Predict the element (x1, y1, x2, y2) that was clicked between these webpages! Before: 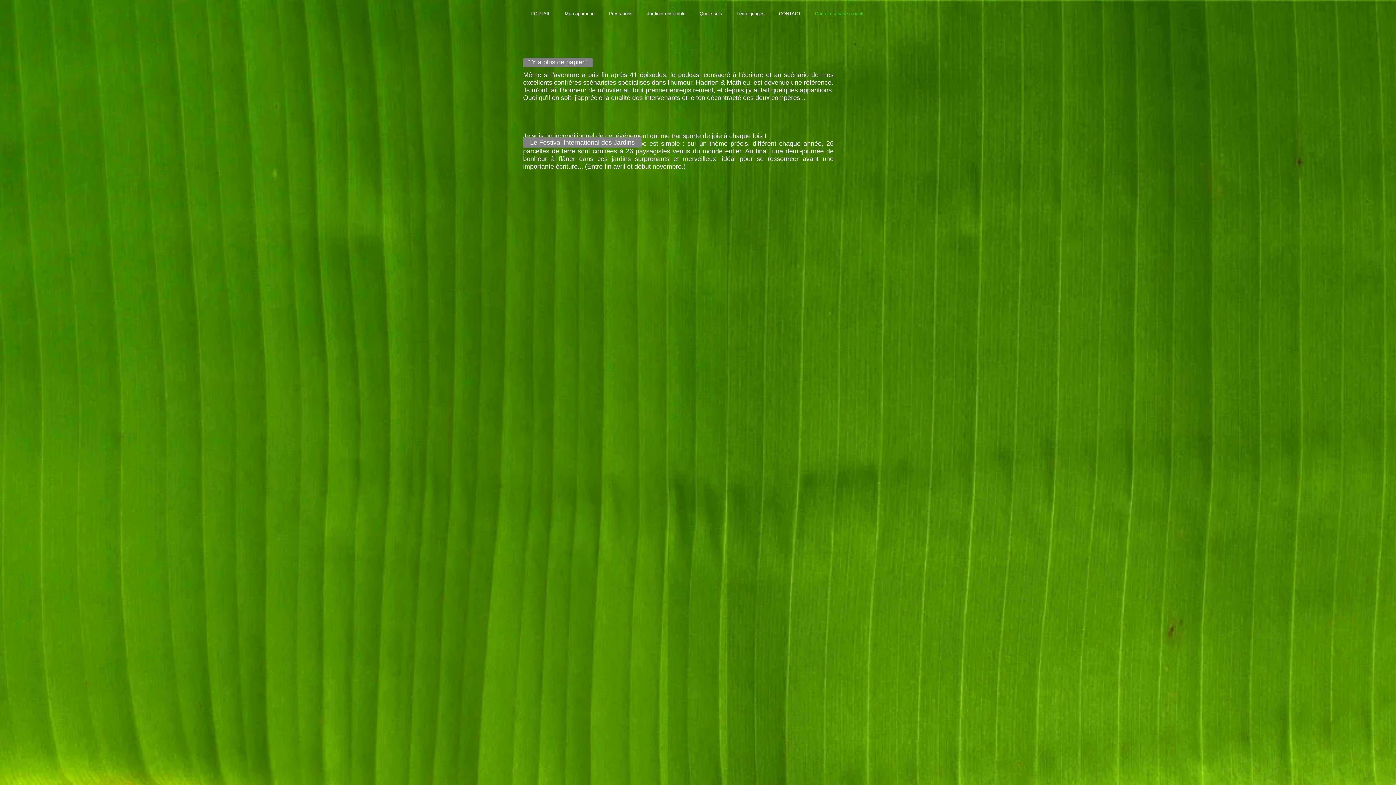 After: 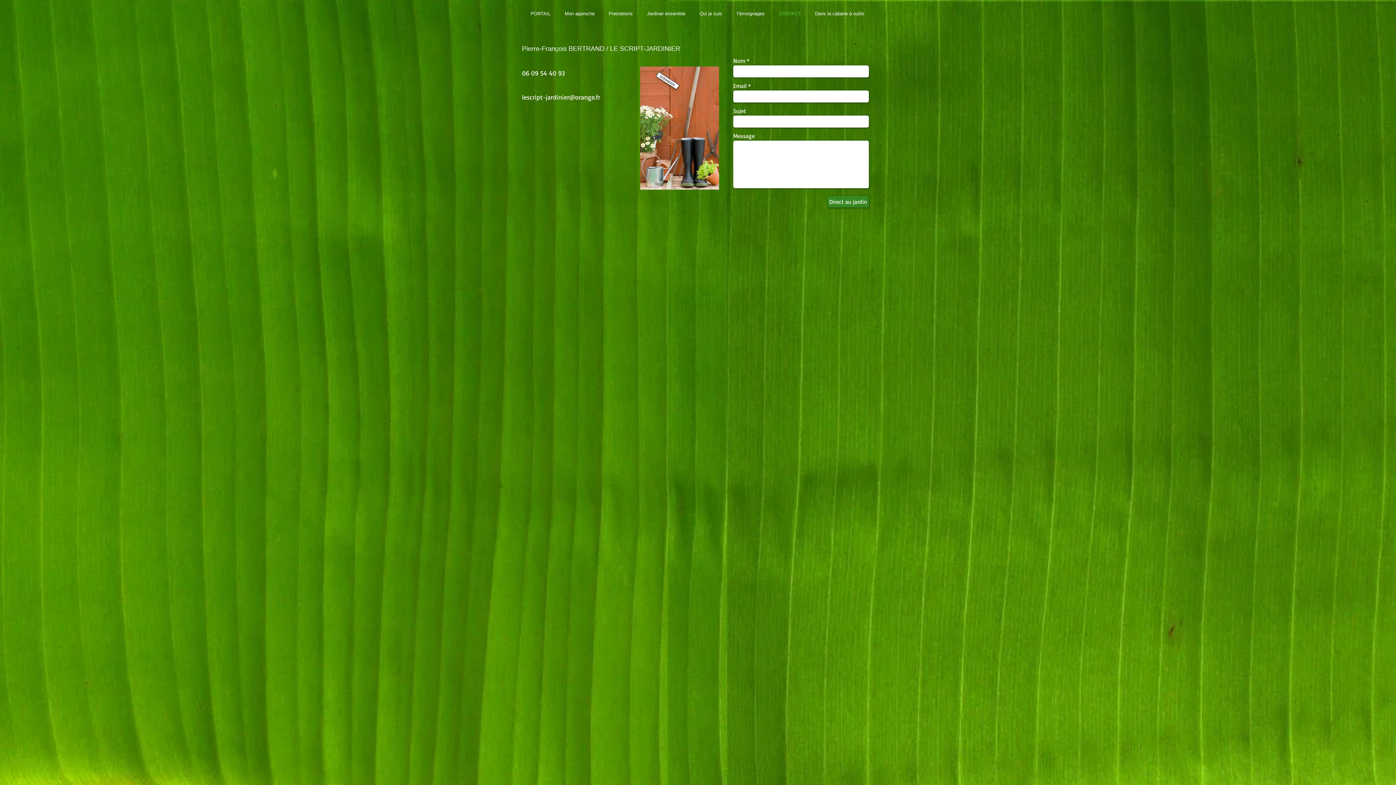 Action: bbox: (772, 7, 808, 20) label: CONTACT